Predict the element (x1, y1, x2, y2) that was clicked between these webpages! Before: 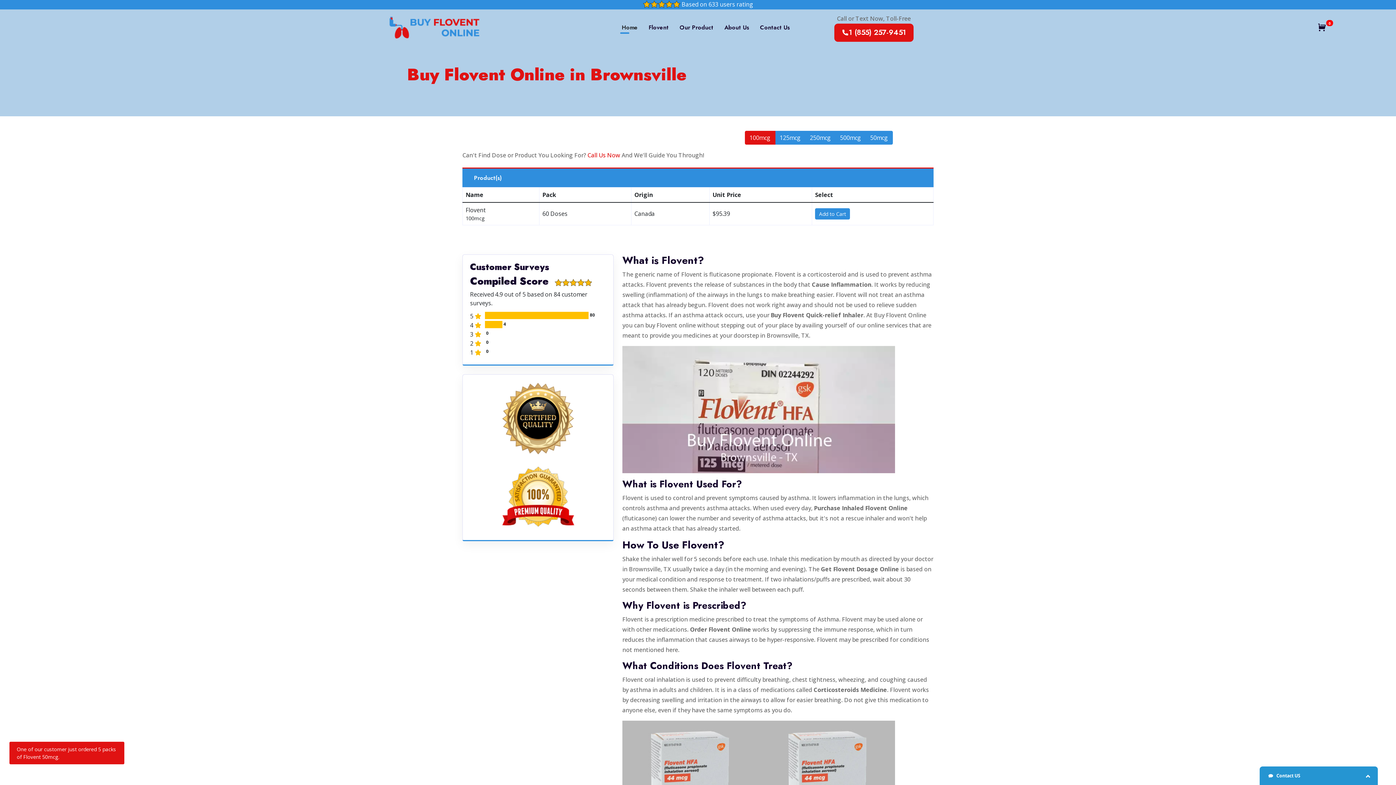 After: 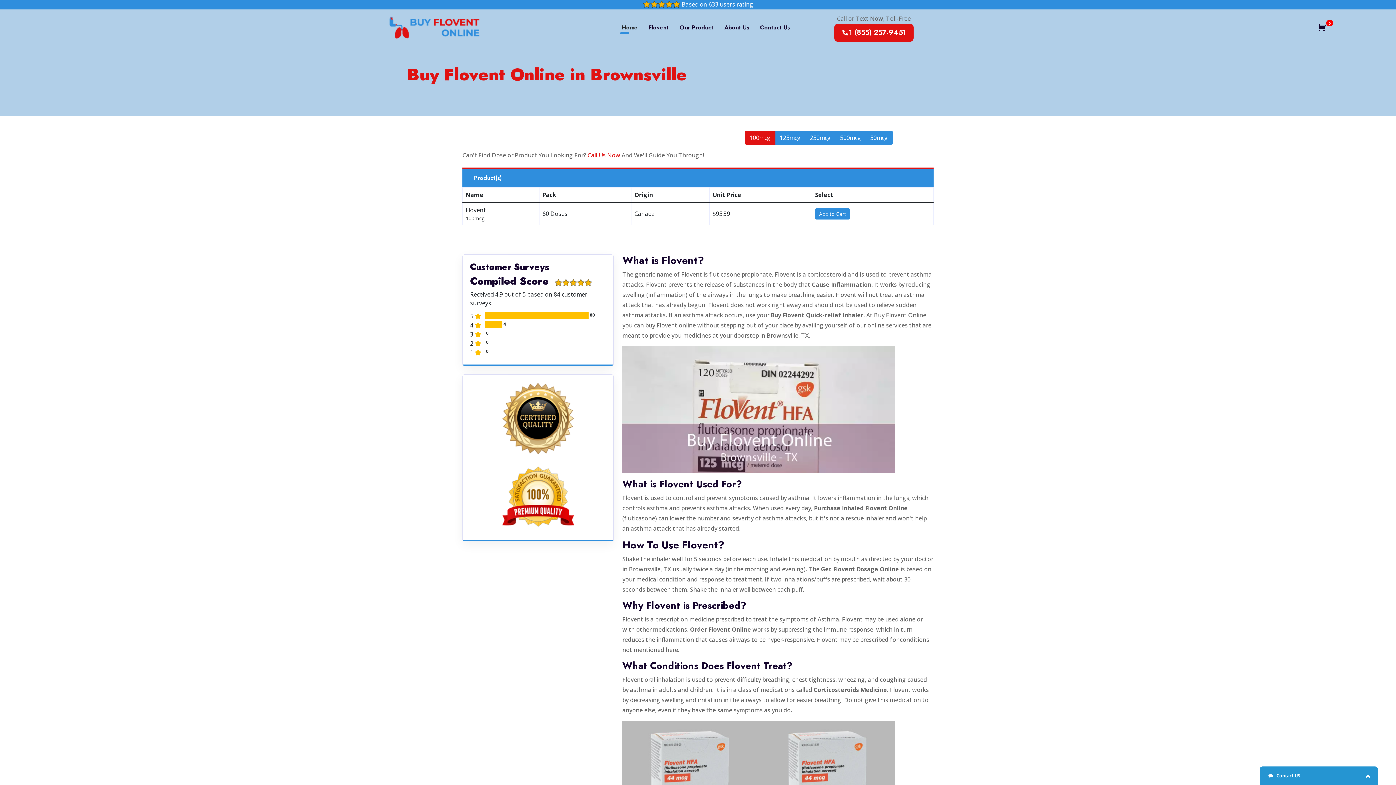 Action: label: Call Us Now bbox: (587, 150, 620, 160)